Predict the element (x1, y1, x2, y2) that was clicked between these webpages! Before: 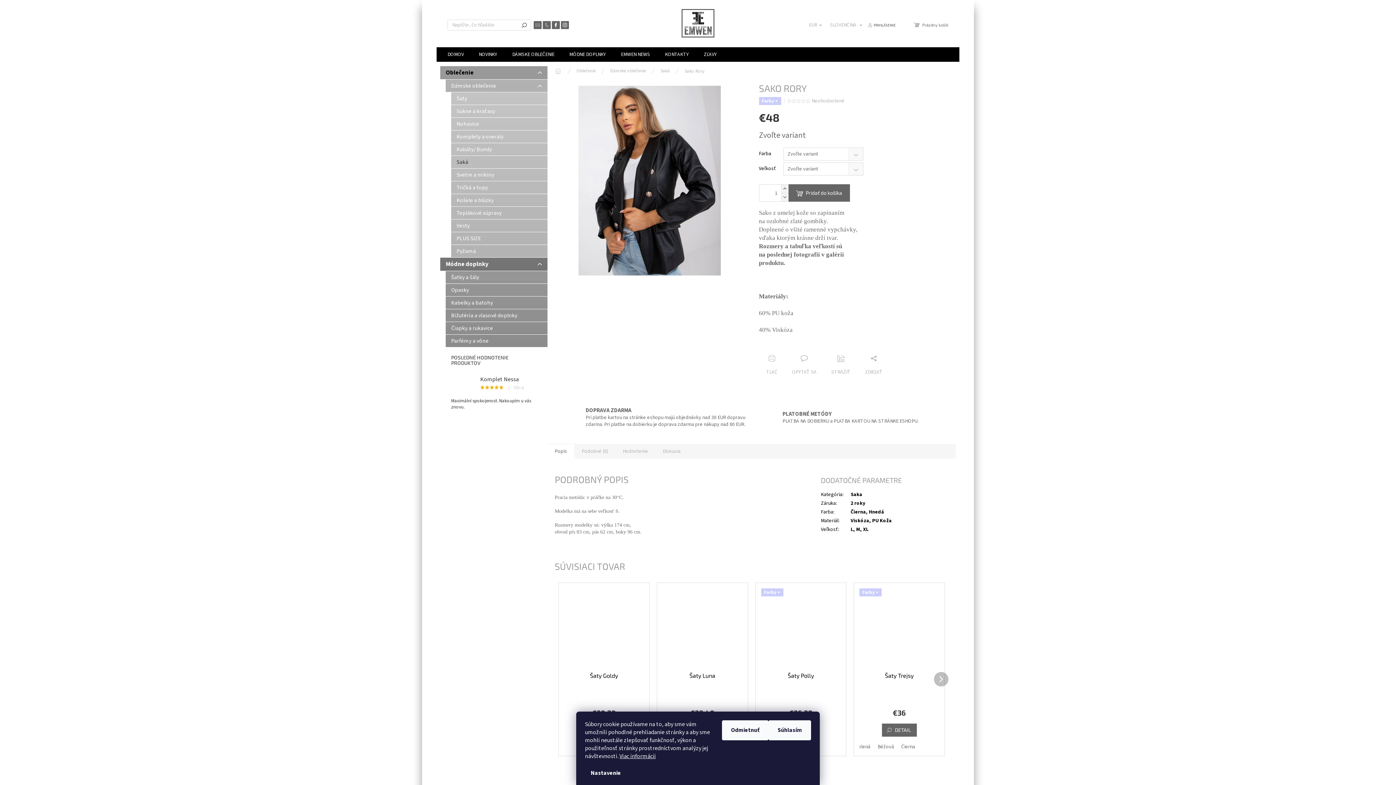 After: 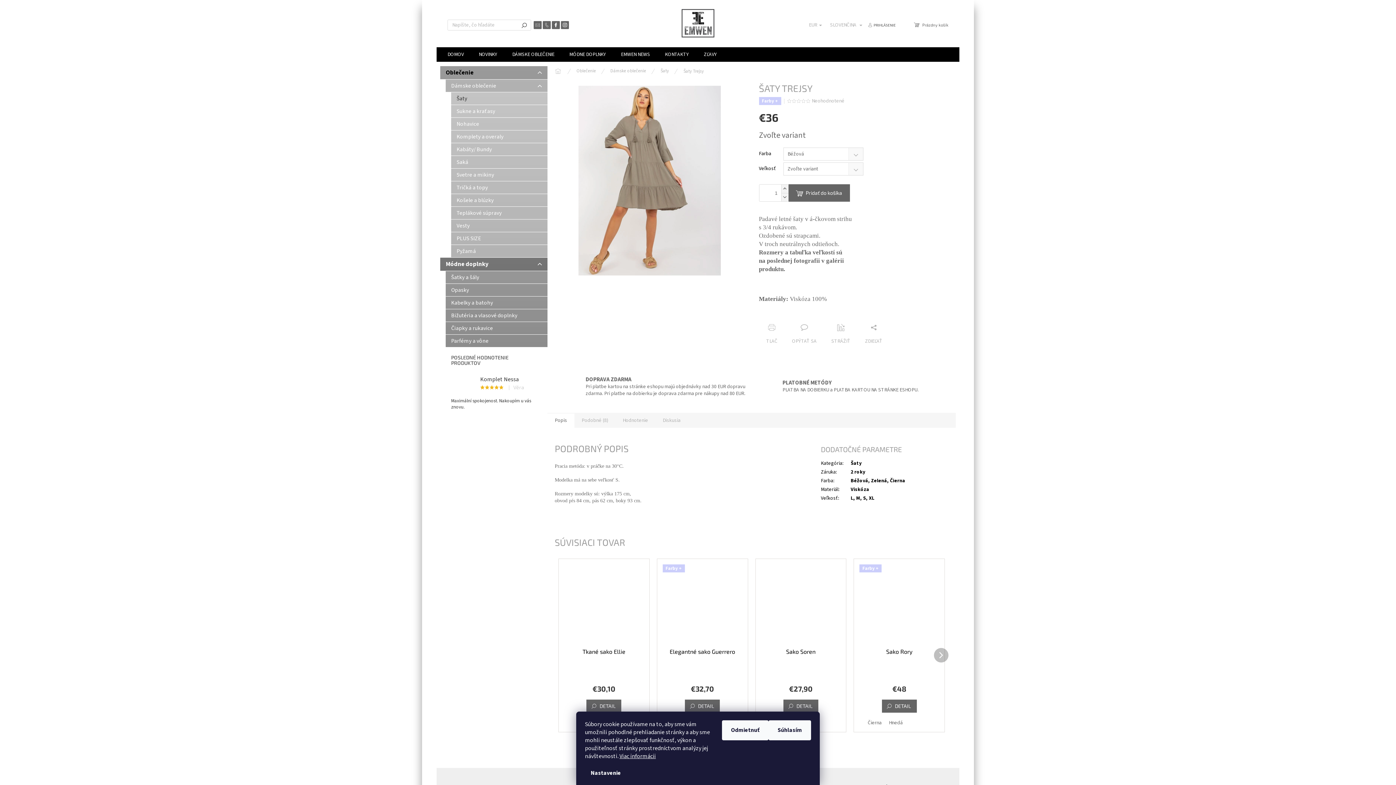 Action: label: Béžová bbox: (874, 743, 897, 750)